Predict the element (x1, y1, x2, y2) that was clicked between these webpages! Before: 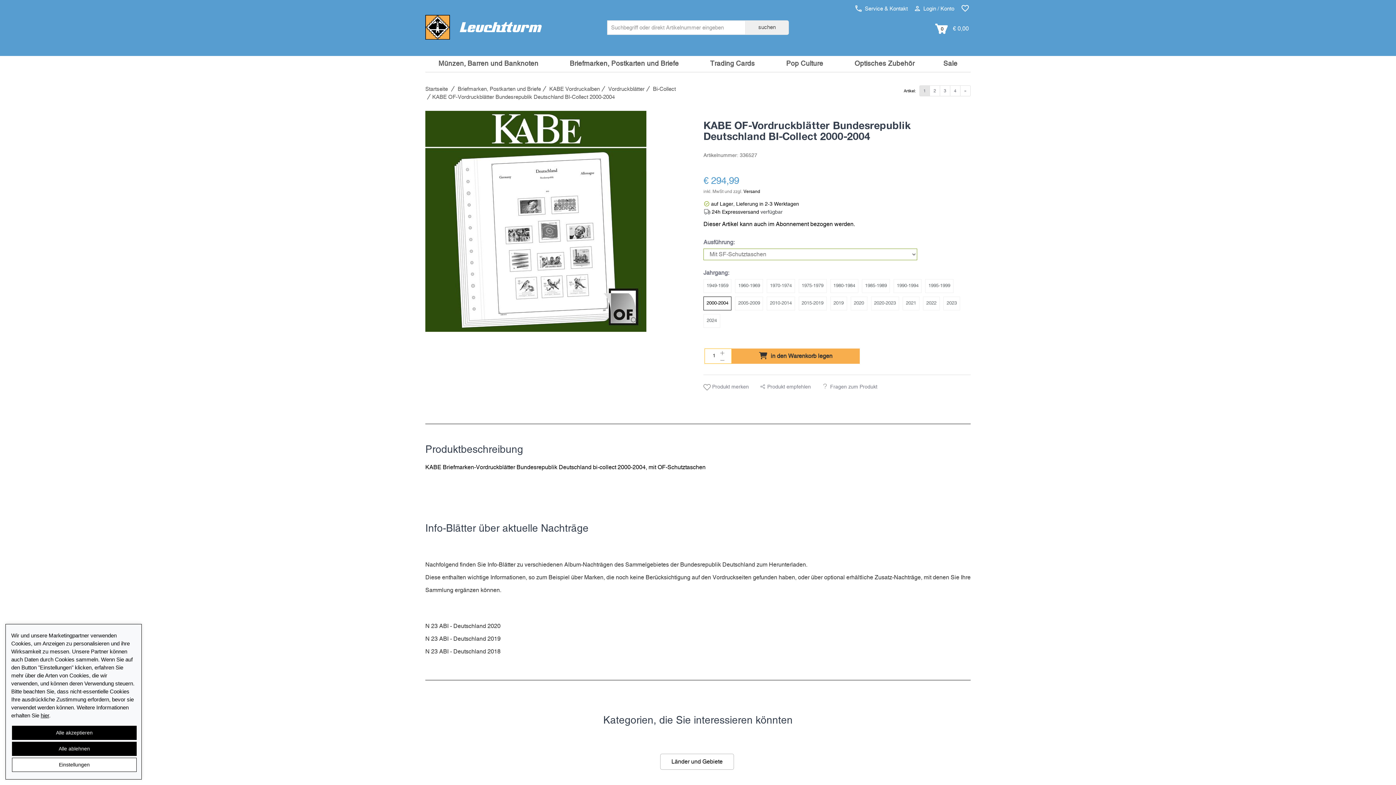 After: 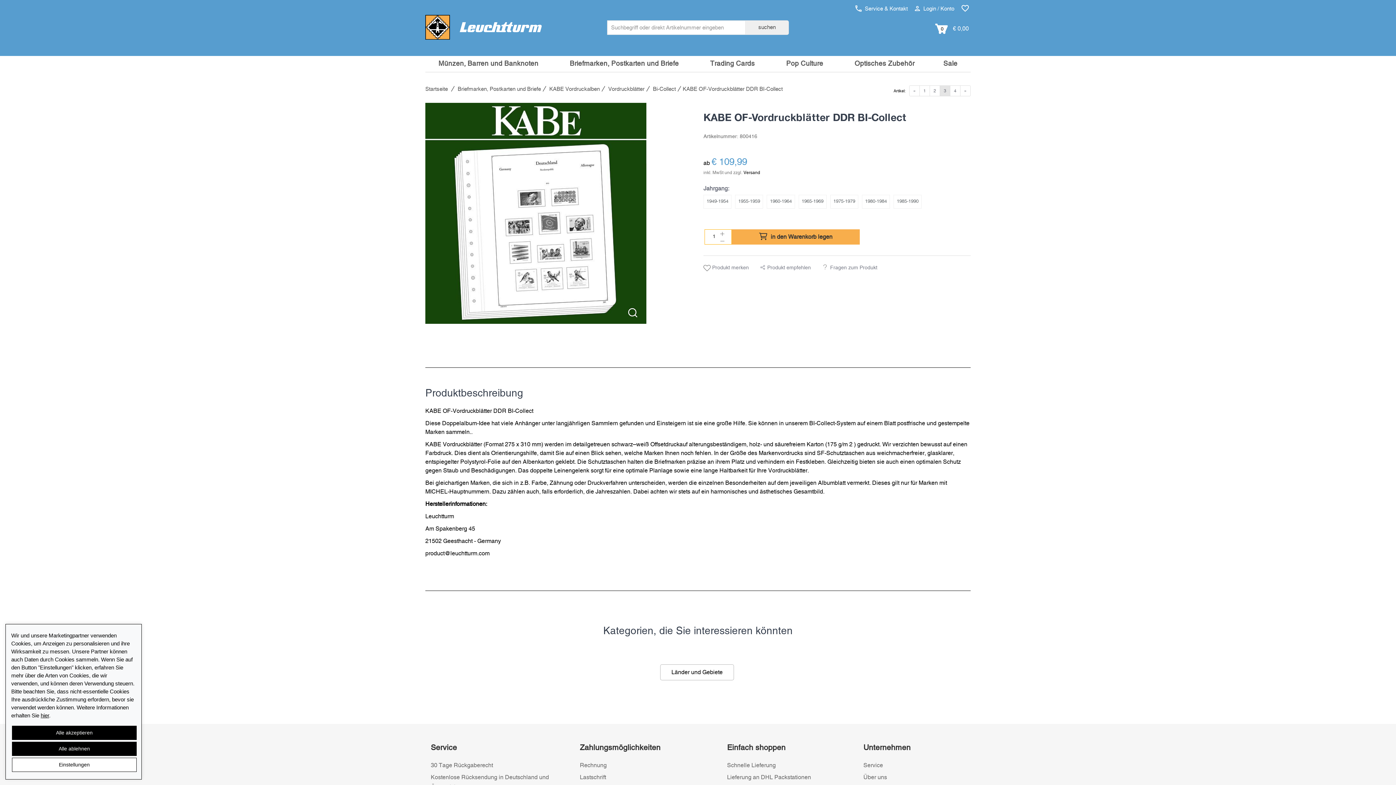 Action: bbox: (940, 85, 950, 96) label: 3